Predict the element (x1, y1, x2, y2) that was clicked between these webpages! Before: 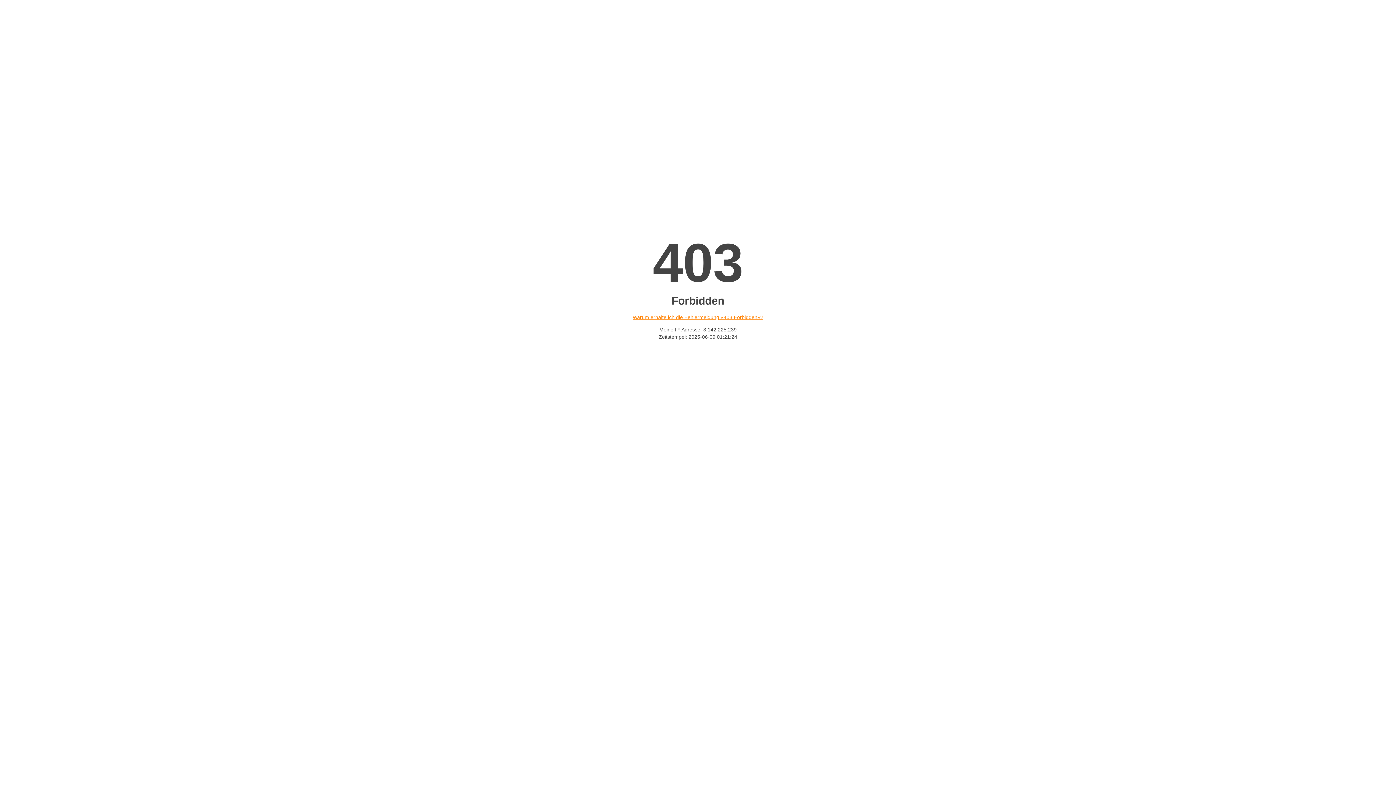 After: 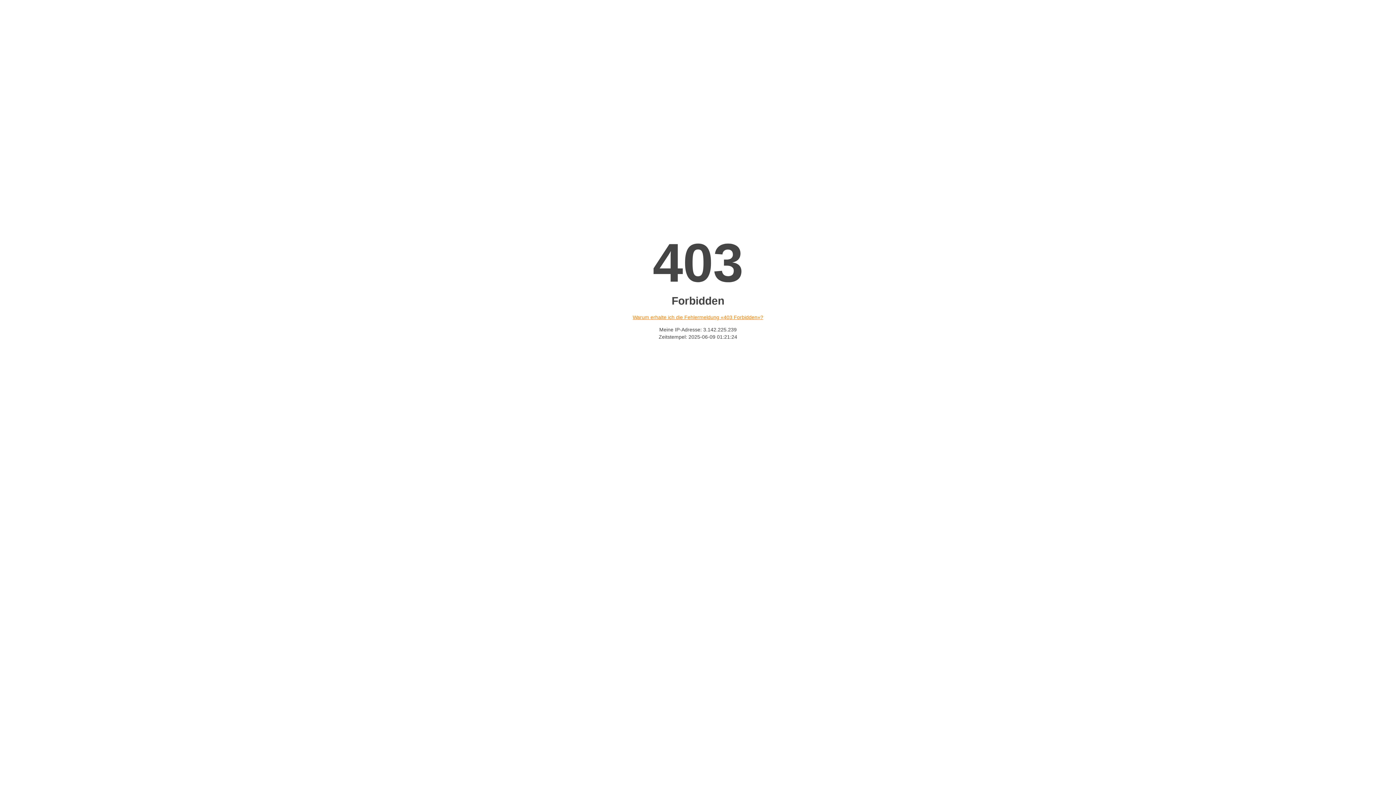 Action: bbox: (632, 314, 763, 320) label: Warum erhalte ich die Fehlermeldung «403 Forbidden»?